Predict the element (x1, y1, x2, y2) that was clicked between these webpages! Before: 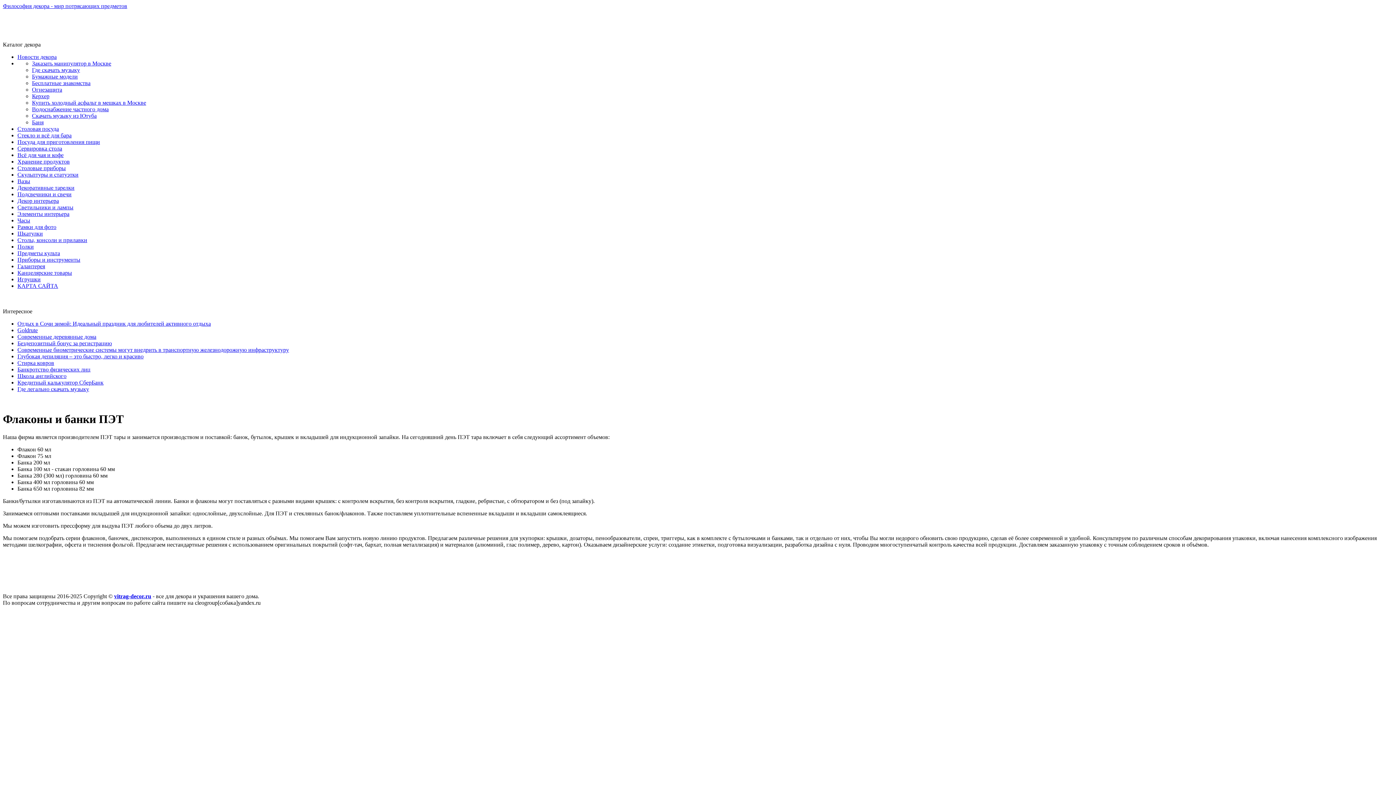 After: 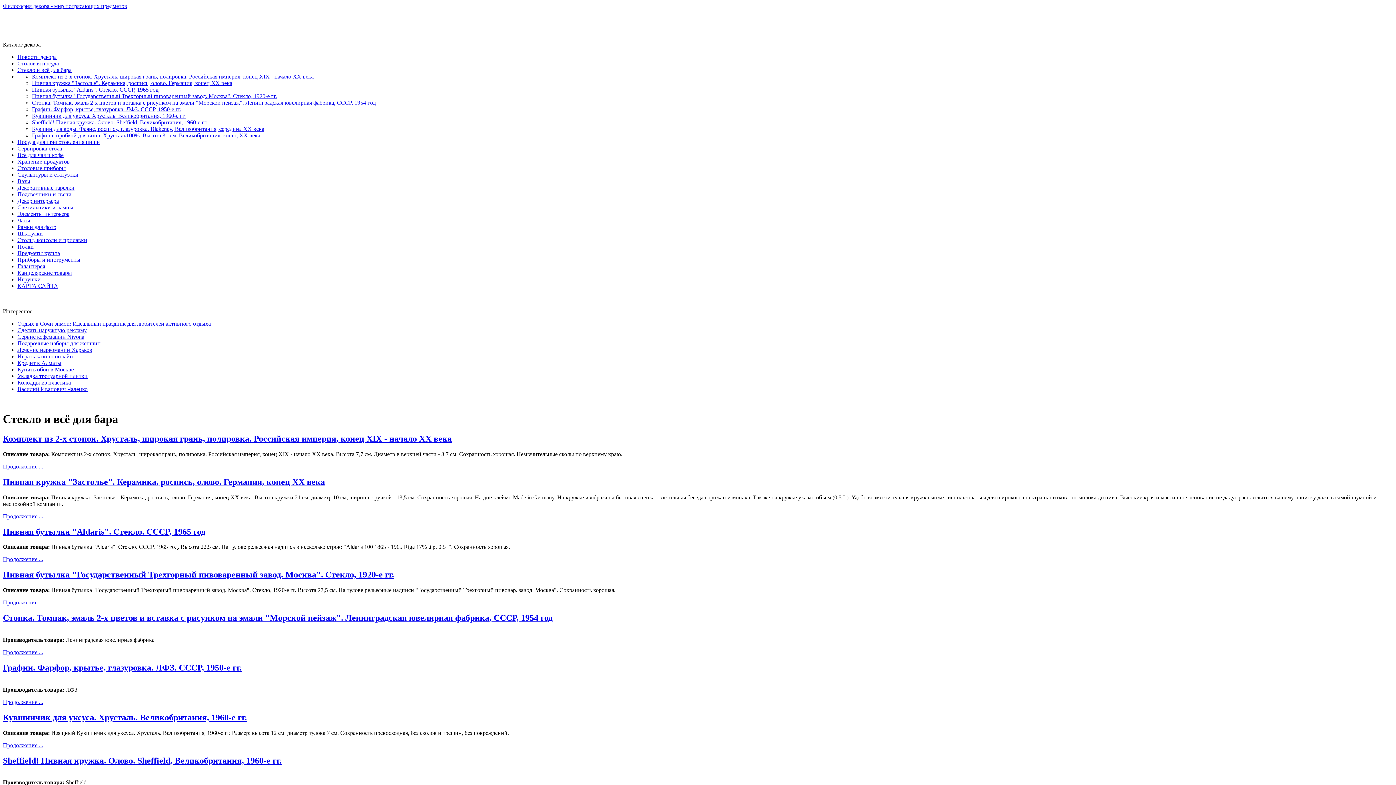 Action: label: Стекло и всё для бара bbox: (17, 132, 71, 138)